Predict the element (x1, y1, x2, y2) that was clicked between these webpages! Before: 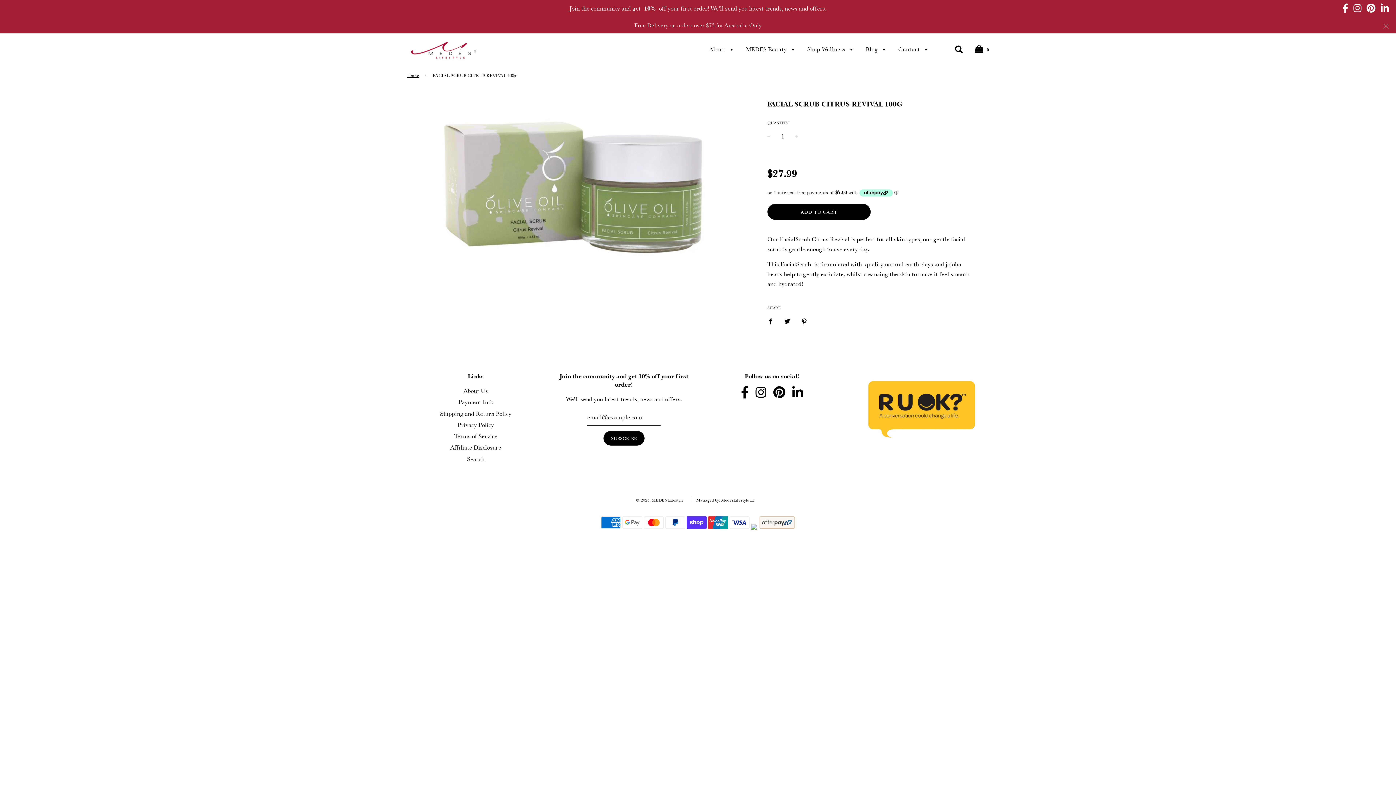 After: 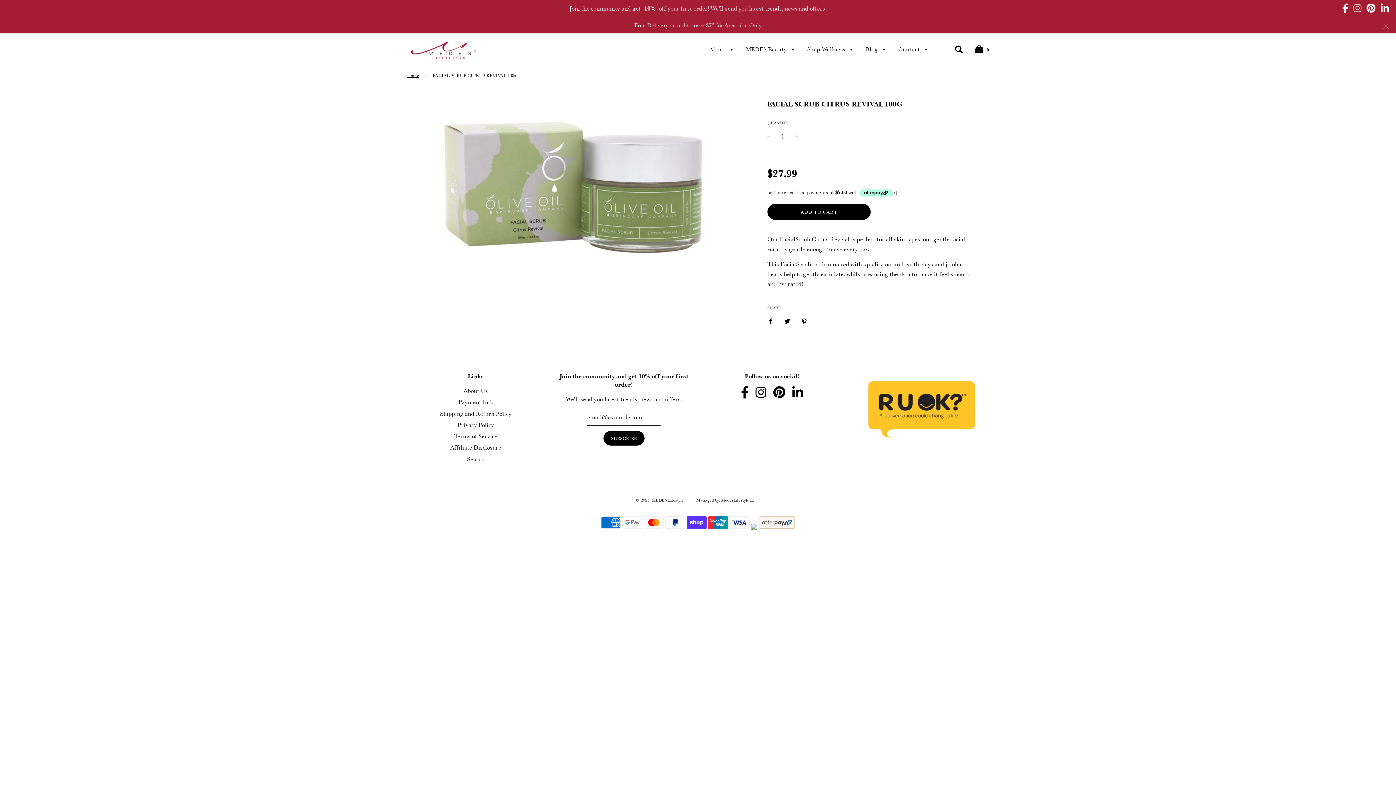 Action: bbox: (1353, 3, 1361, 14)